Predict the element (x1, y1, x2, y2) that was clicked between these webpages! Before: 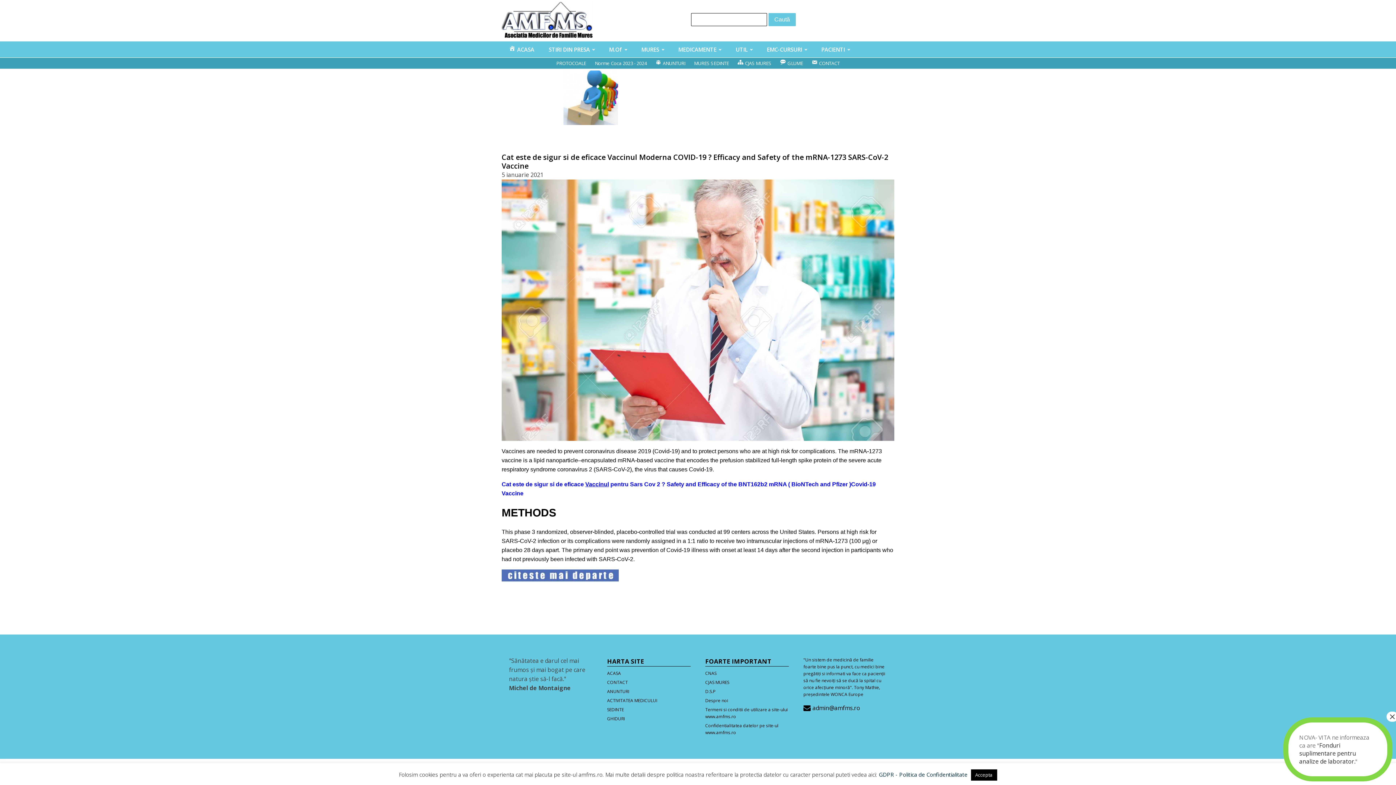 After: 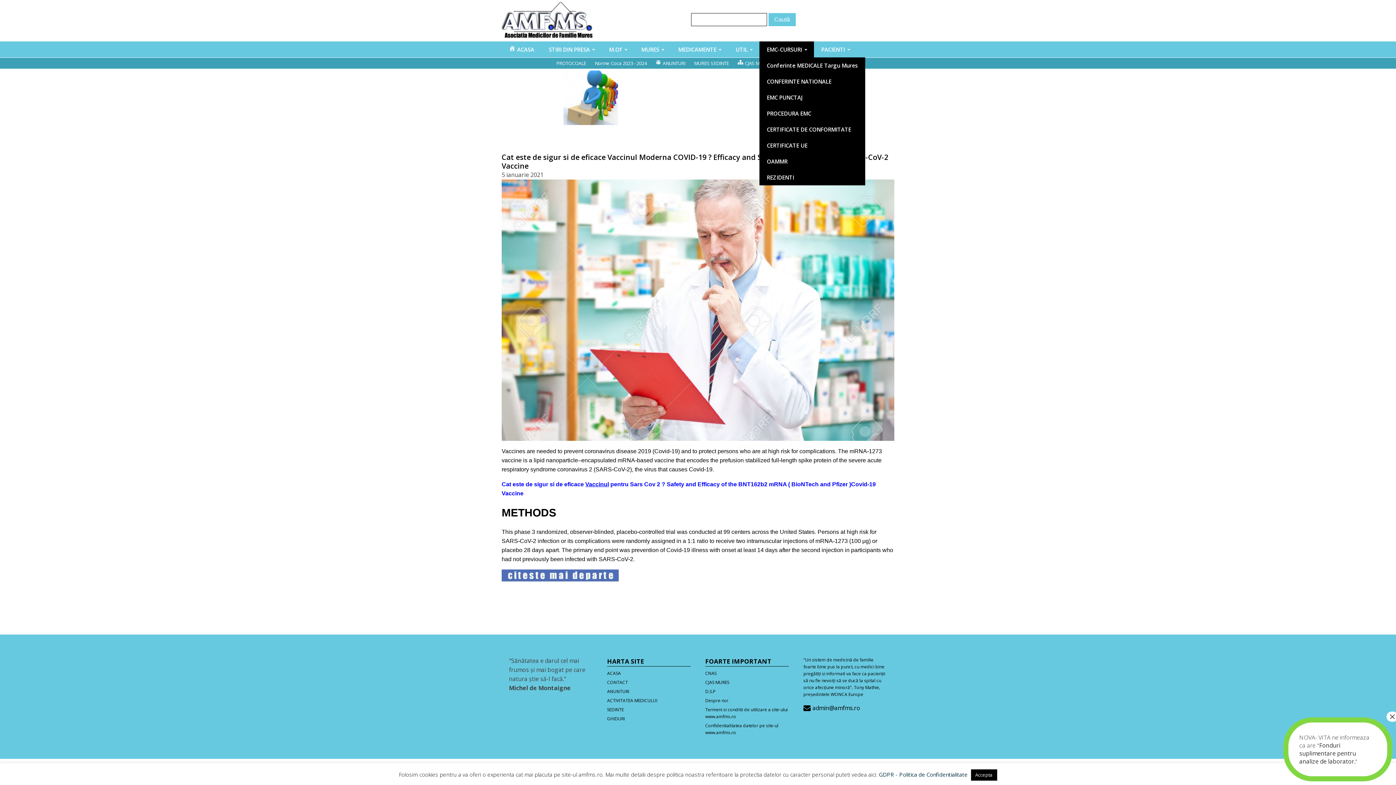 Action: label: EMC-CURSURI bbox: (759, 41, 814, 57)